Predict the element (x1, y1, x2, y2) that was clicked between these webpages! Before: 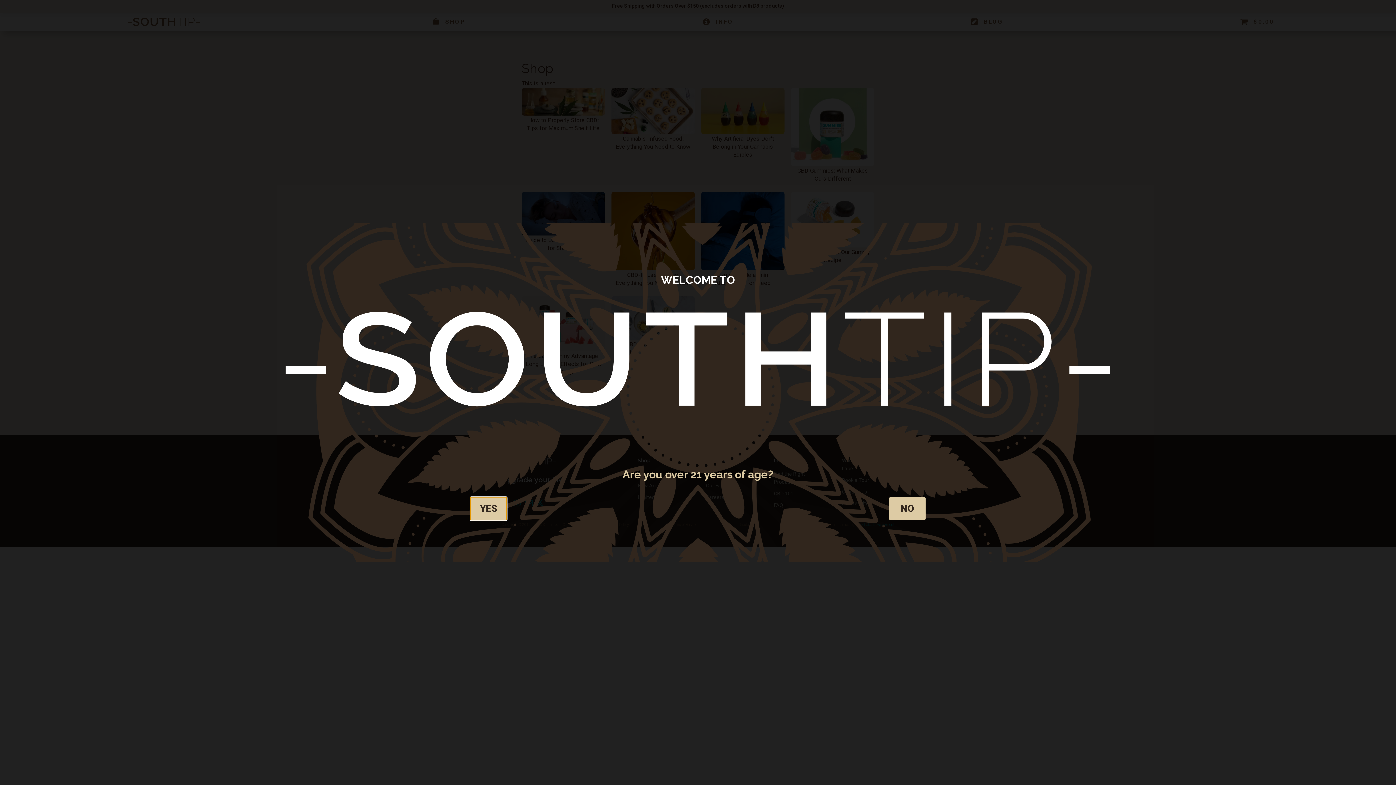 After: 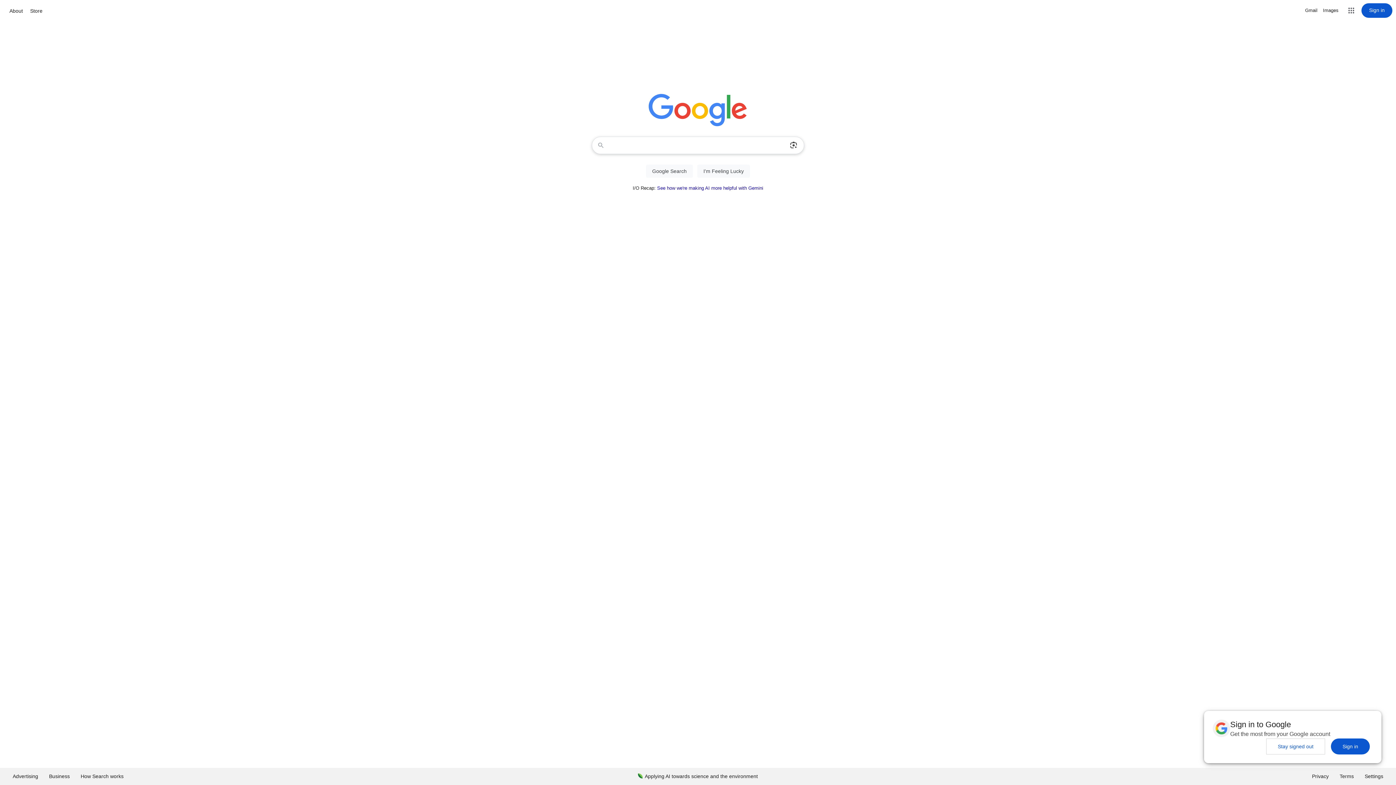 Action: bbox: (889, 497, 925, 520) label: NO